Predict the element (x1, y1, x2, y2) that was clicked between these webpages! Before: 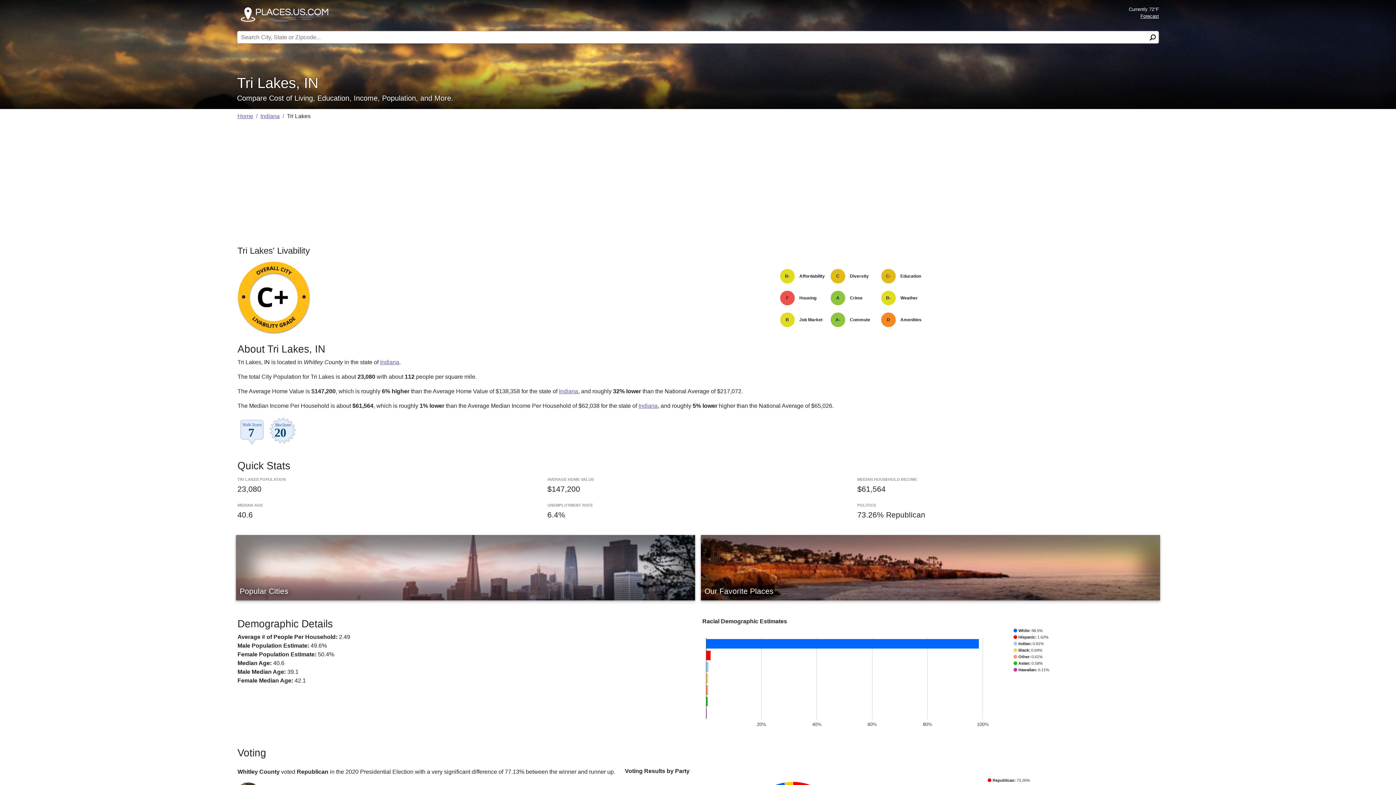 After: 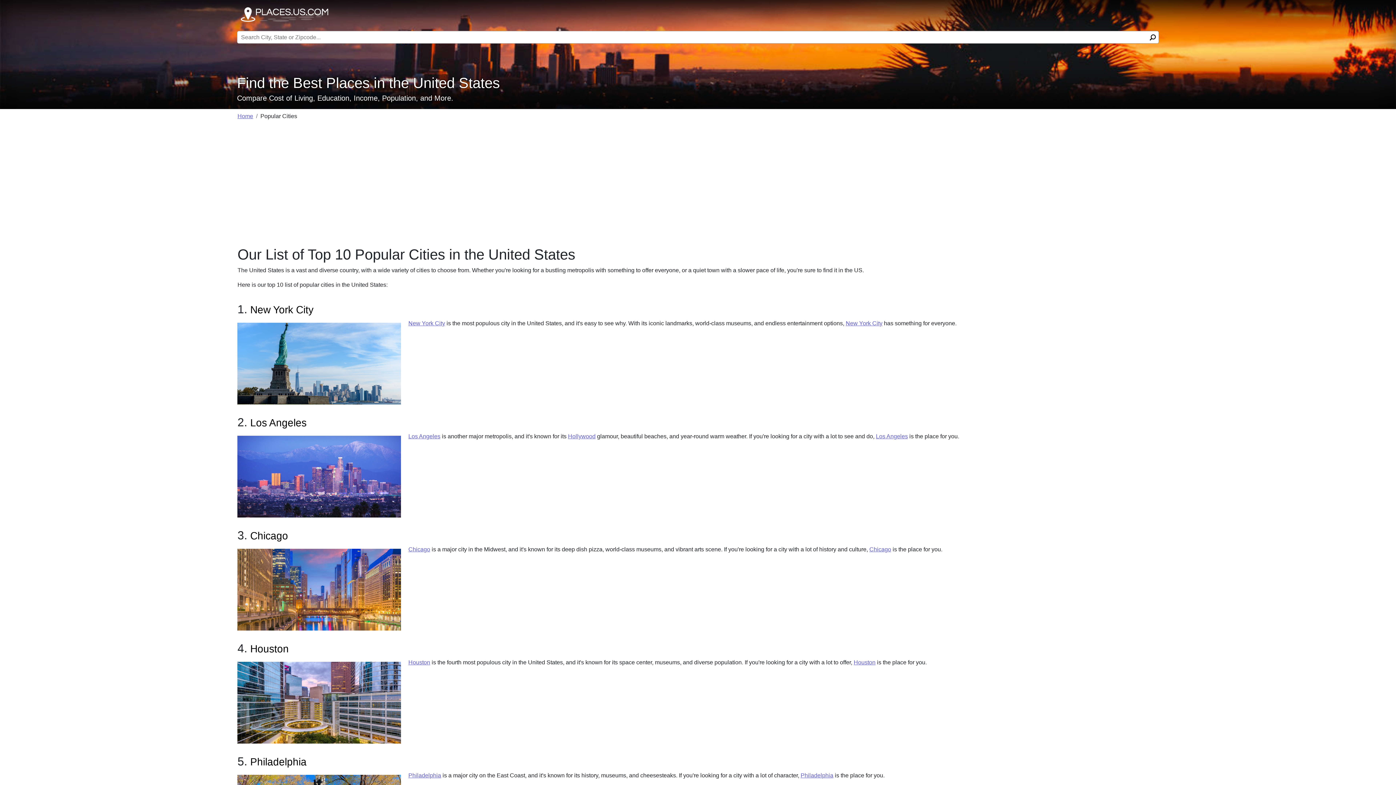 Action: bbox: (236, 535, 695, 600) label: Popular Cities